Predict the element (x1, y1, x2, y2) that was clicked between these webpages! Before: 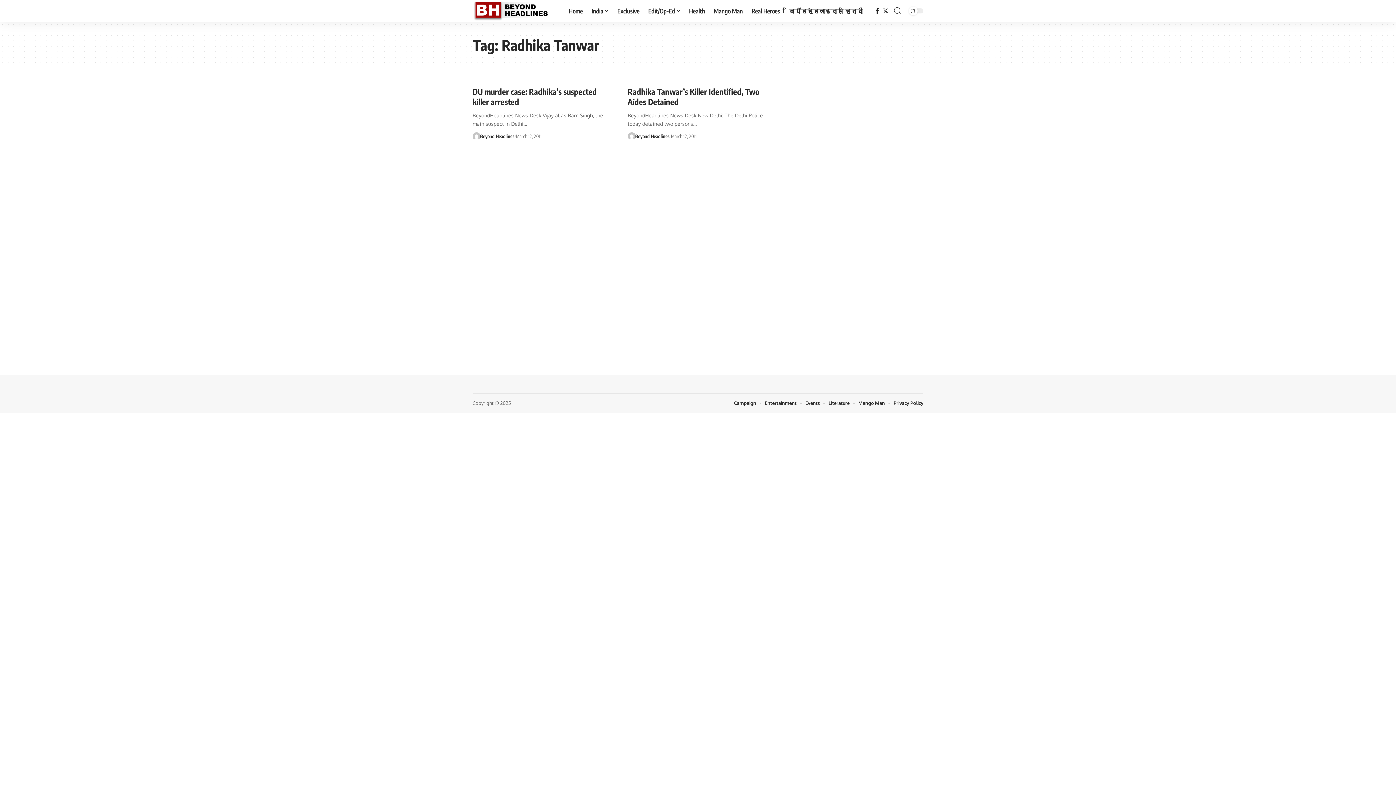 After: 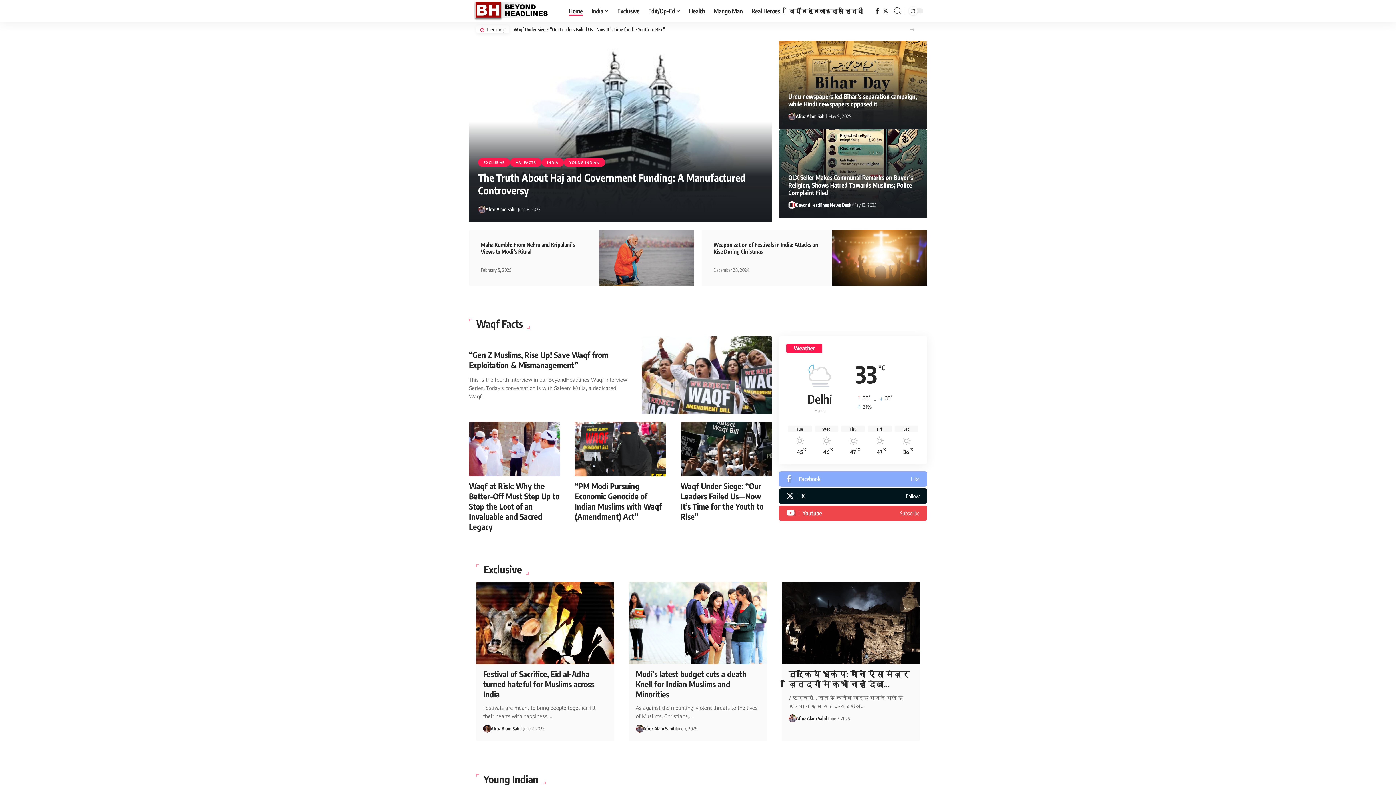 Action: label: Home bbox: (564, 0, 587, 21)